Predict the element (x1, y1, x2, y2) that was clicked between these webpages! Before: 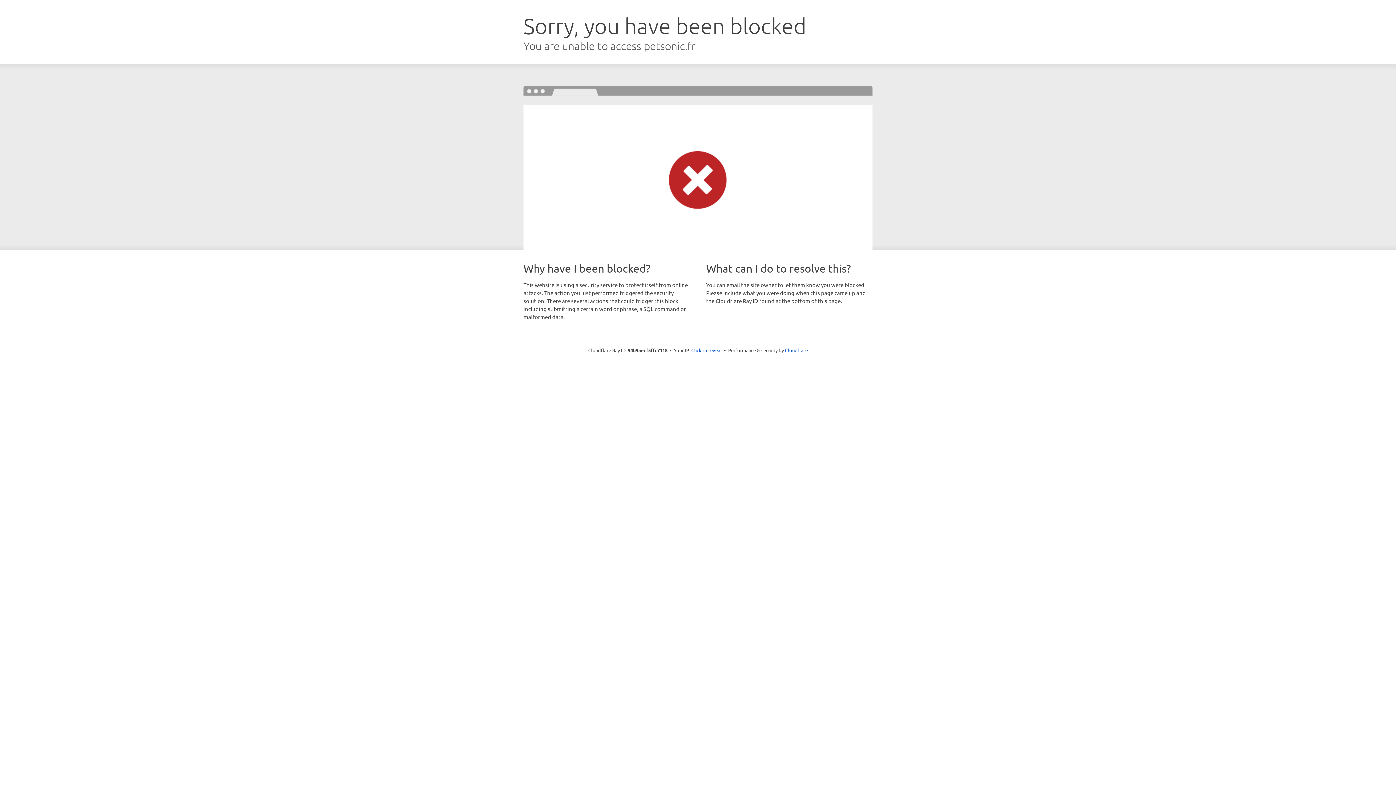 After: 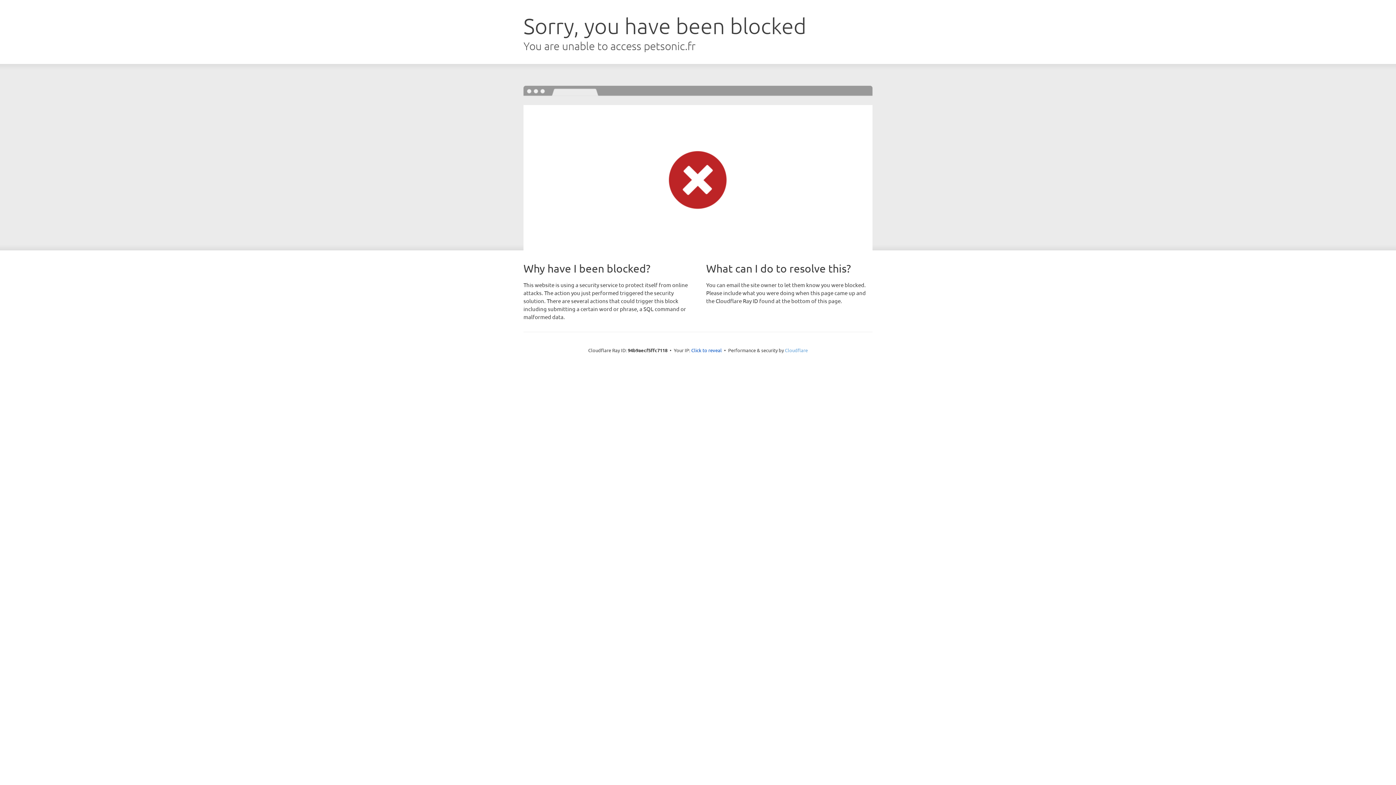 Action: label: Cloudflare bbox: (785, 347, 808, 353)